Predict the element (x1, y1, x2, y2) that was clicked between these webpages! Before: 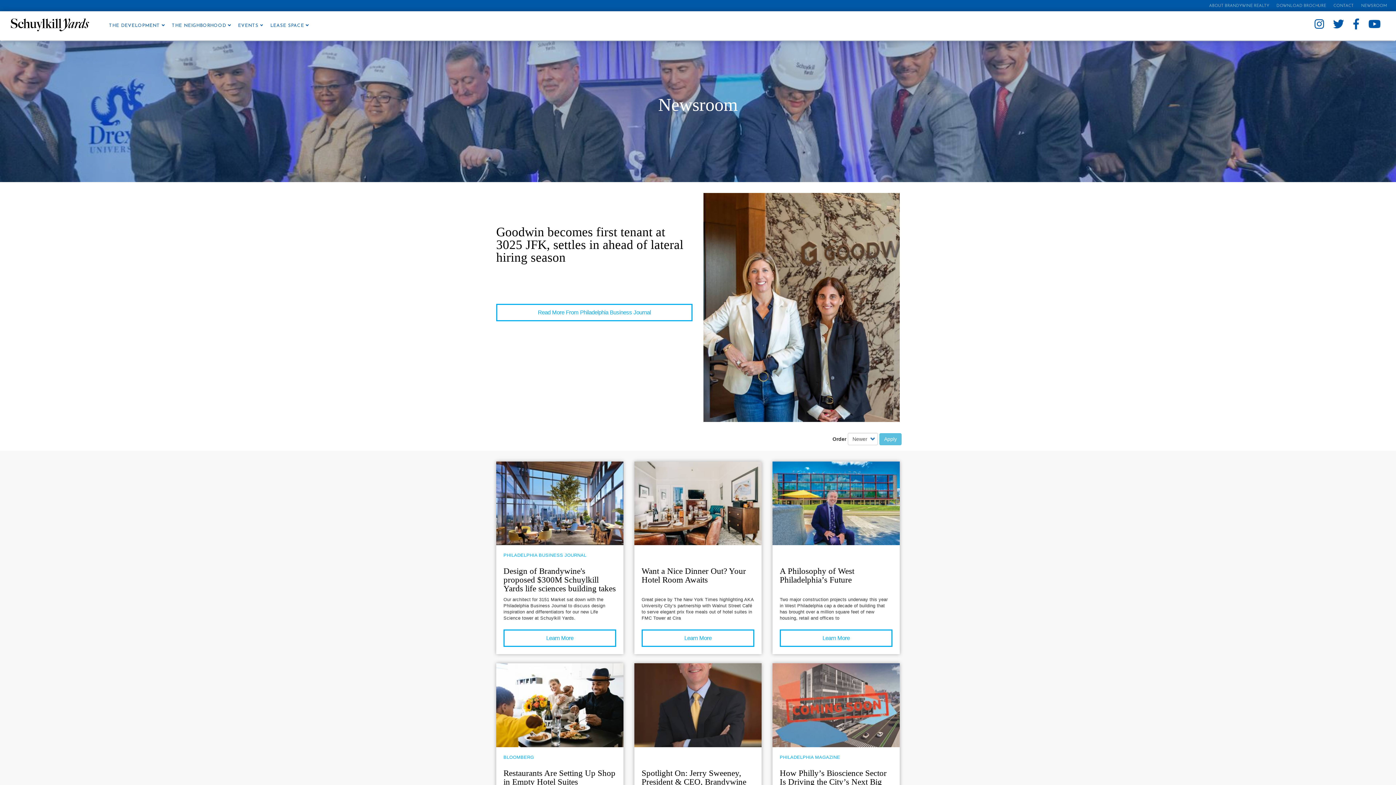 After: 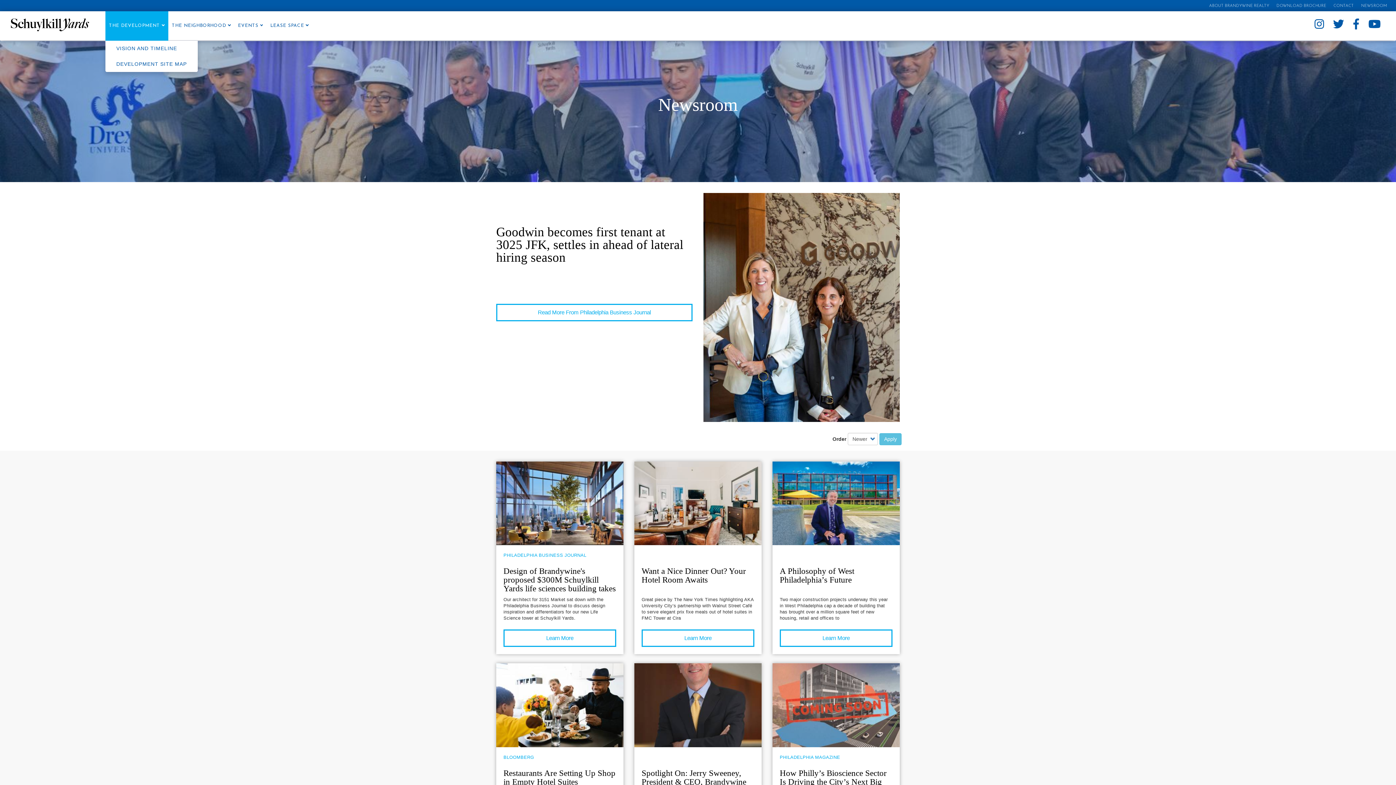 Action: bbox: (105, 11, 168, 40) label: THE DEVELOPMENT 